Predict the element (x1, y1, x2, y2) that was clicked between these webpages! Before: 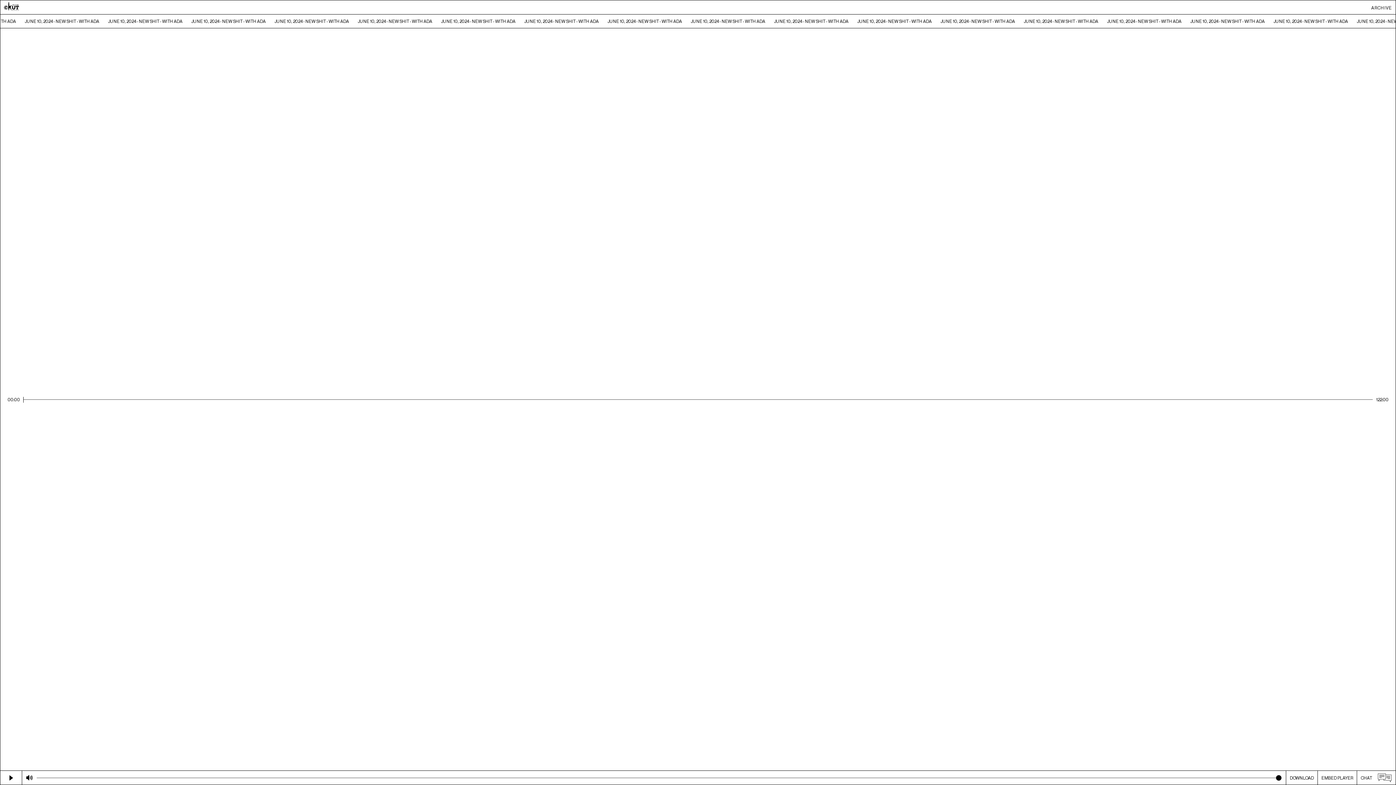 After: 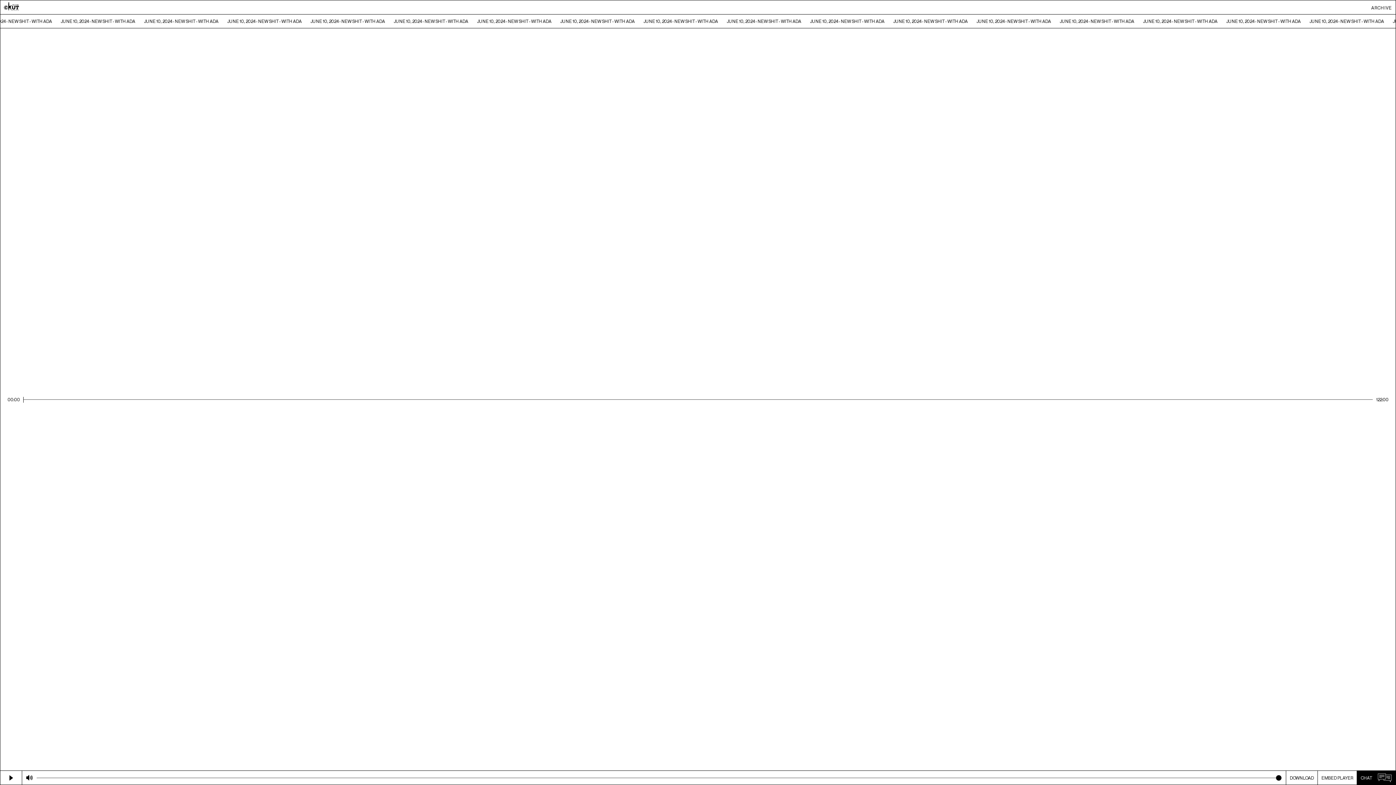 Action: label: CHAT bbox: (1357, 771, 1396, 785)